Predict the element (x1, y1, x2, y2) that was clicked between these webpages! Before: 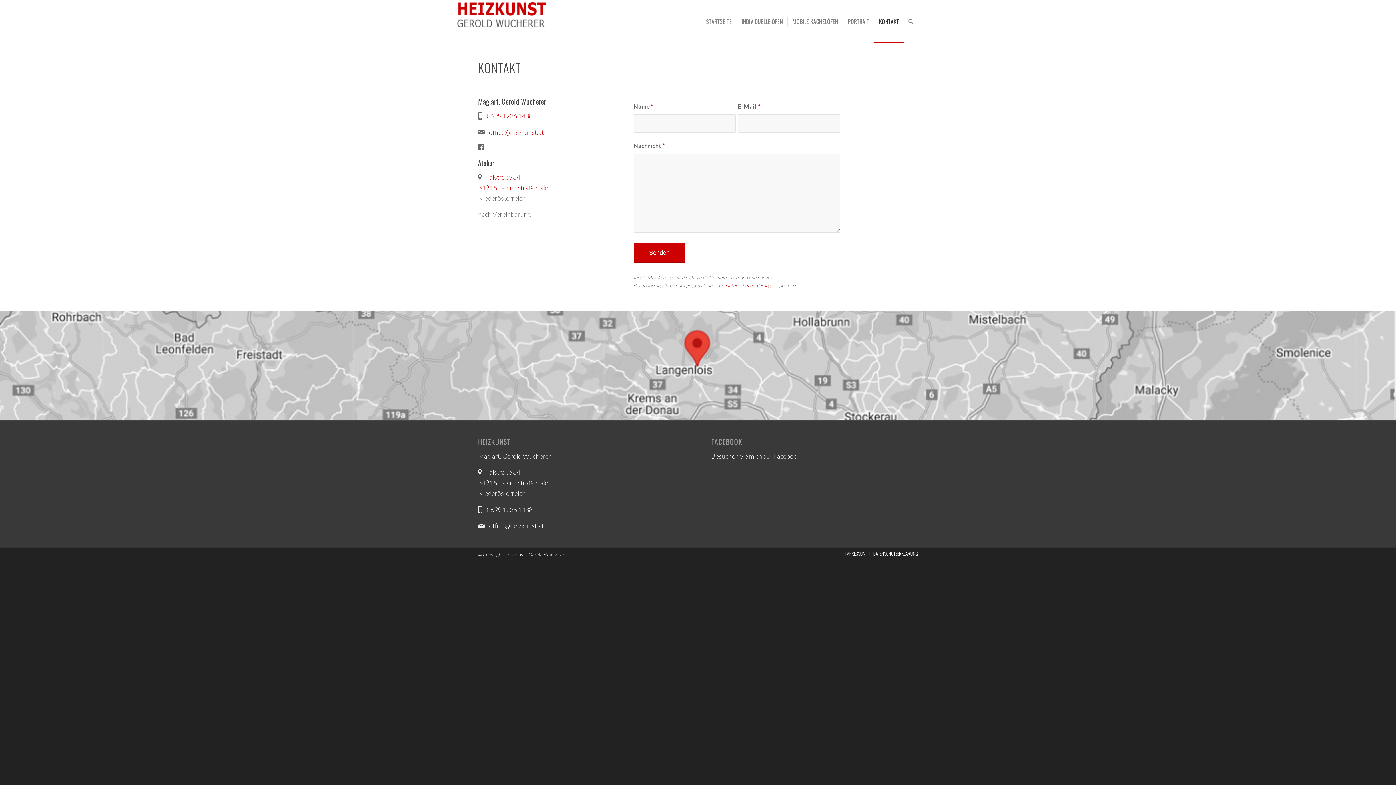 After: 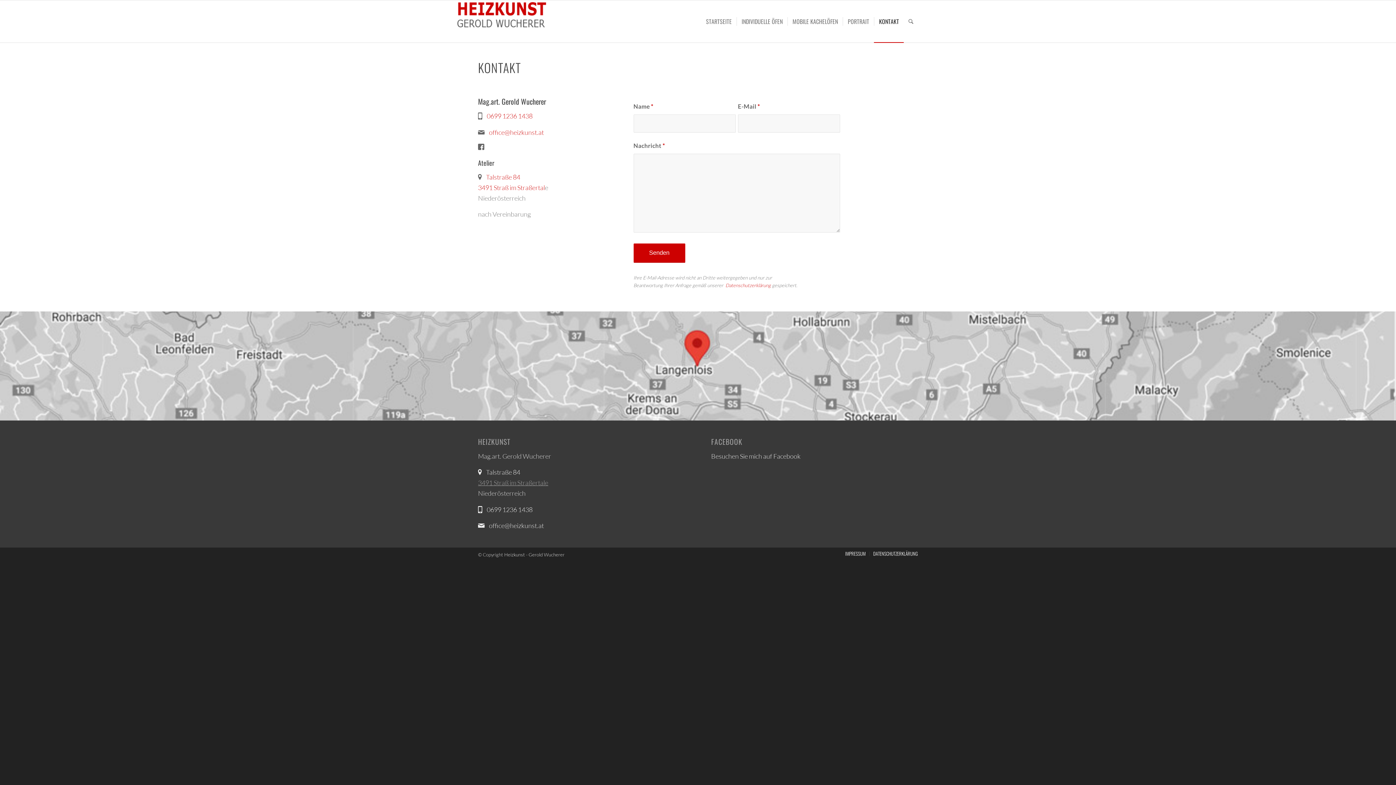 Action: bbox: (478, 479, 548, 487) label: 3491 Straß im Straßertale